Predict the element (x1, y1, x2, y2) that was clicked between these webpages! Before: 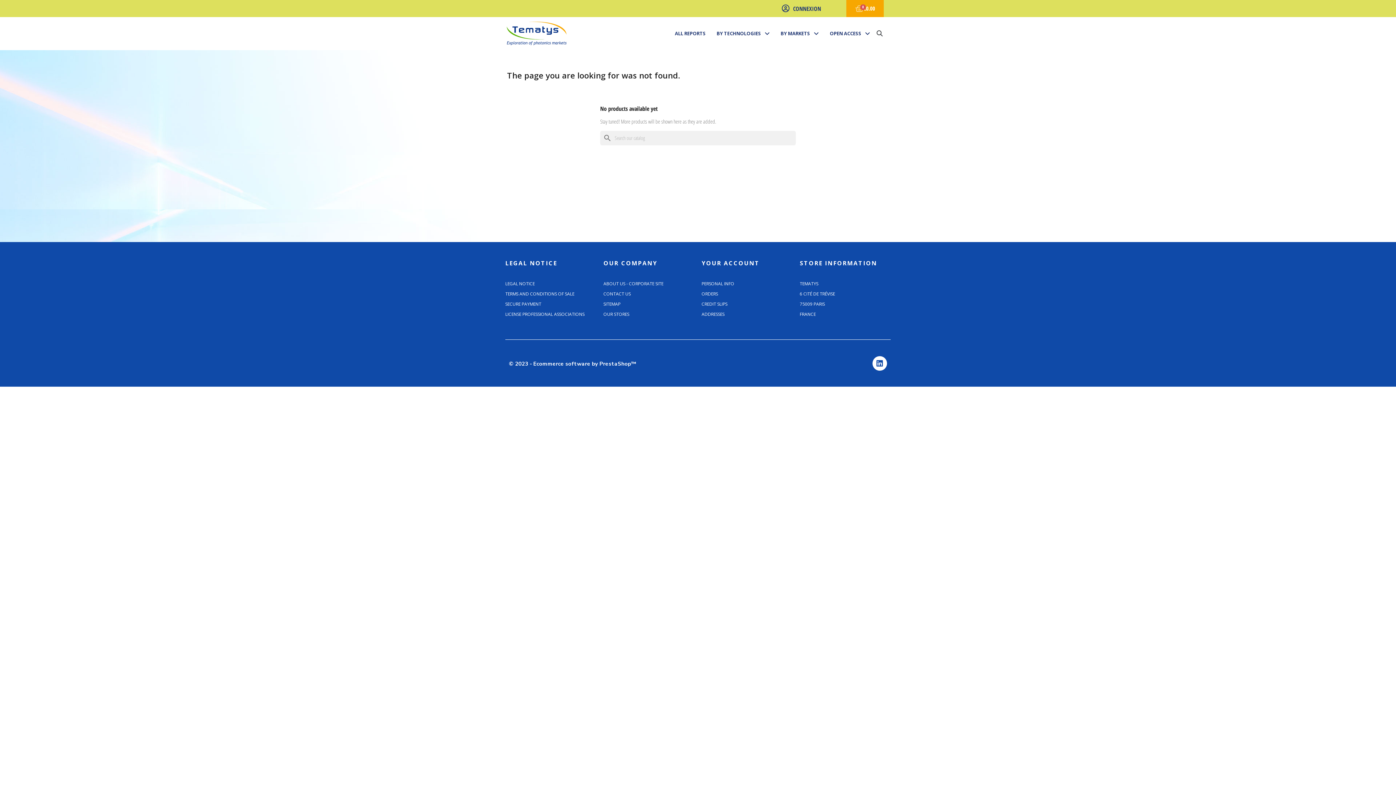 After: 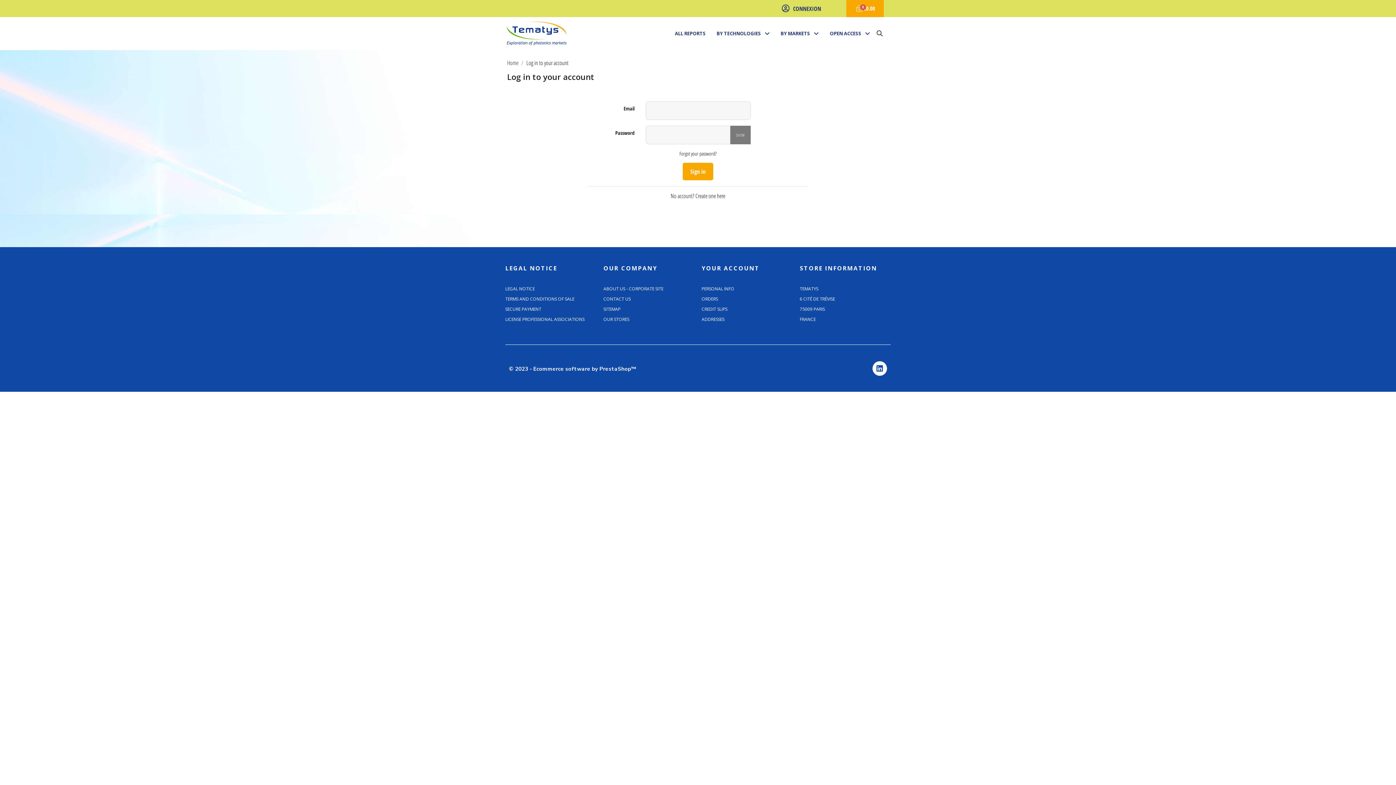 Action: label: CONNEXION bbox: (772, 0, 830, 17)